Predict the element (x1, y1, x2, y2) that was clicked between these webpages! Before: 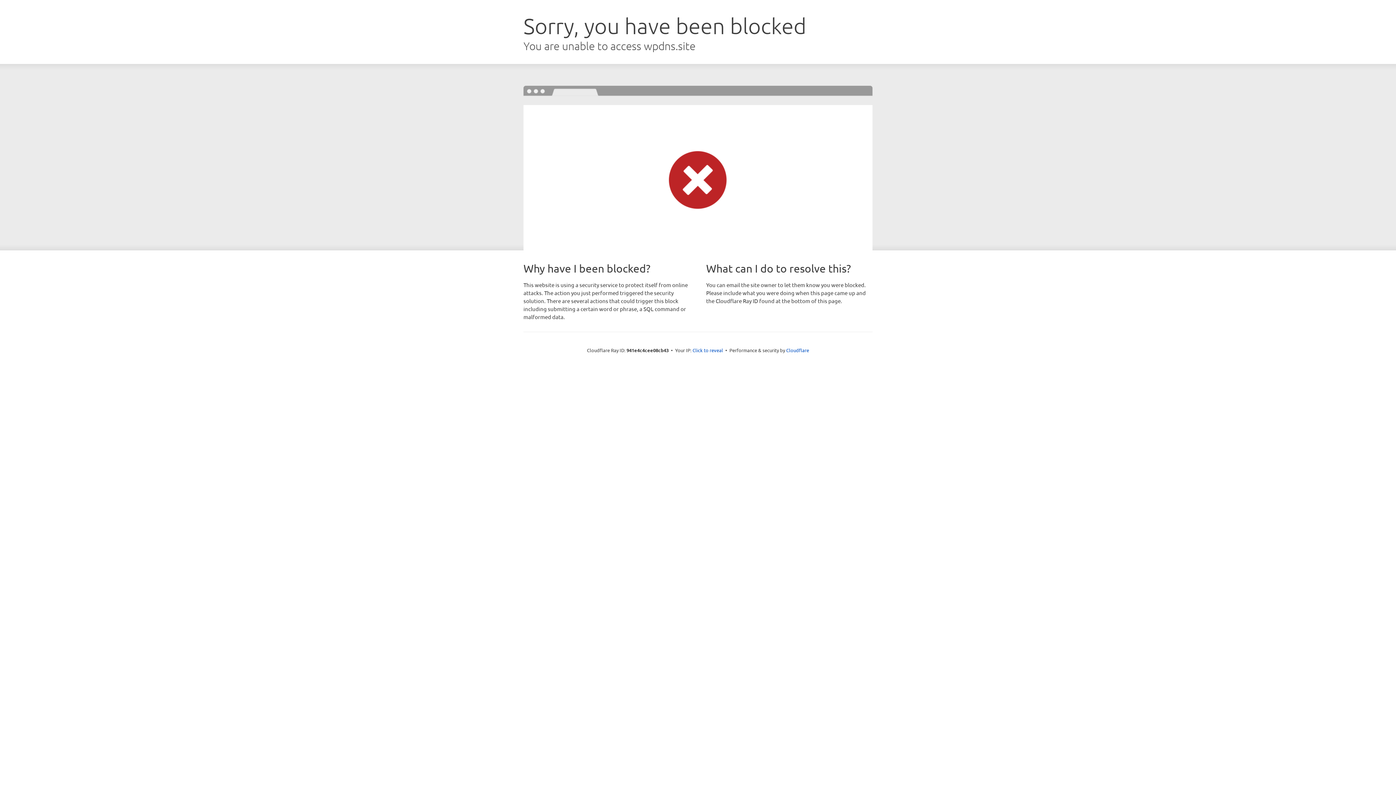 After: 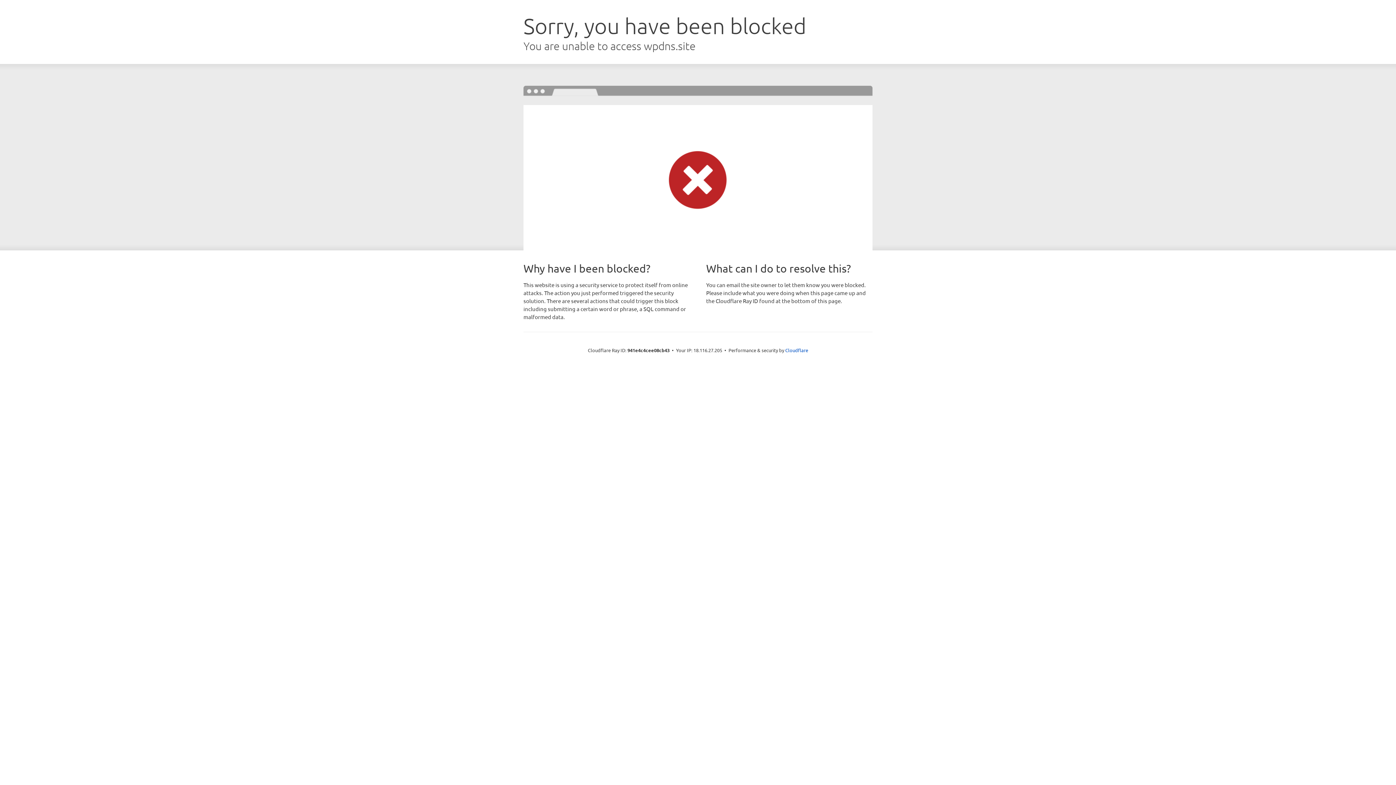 Action: label: Click to reveal bbox: (692, 346, 723, 353)